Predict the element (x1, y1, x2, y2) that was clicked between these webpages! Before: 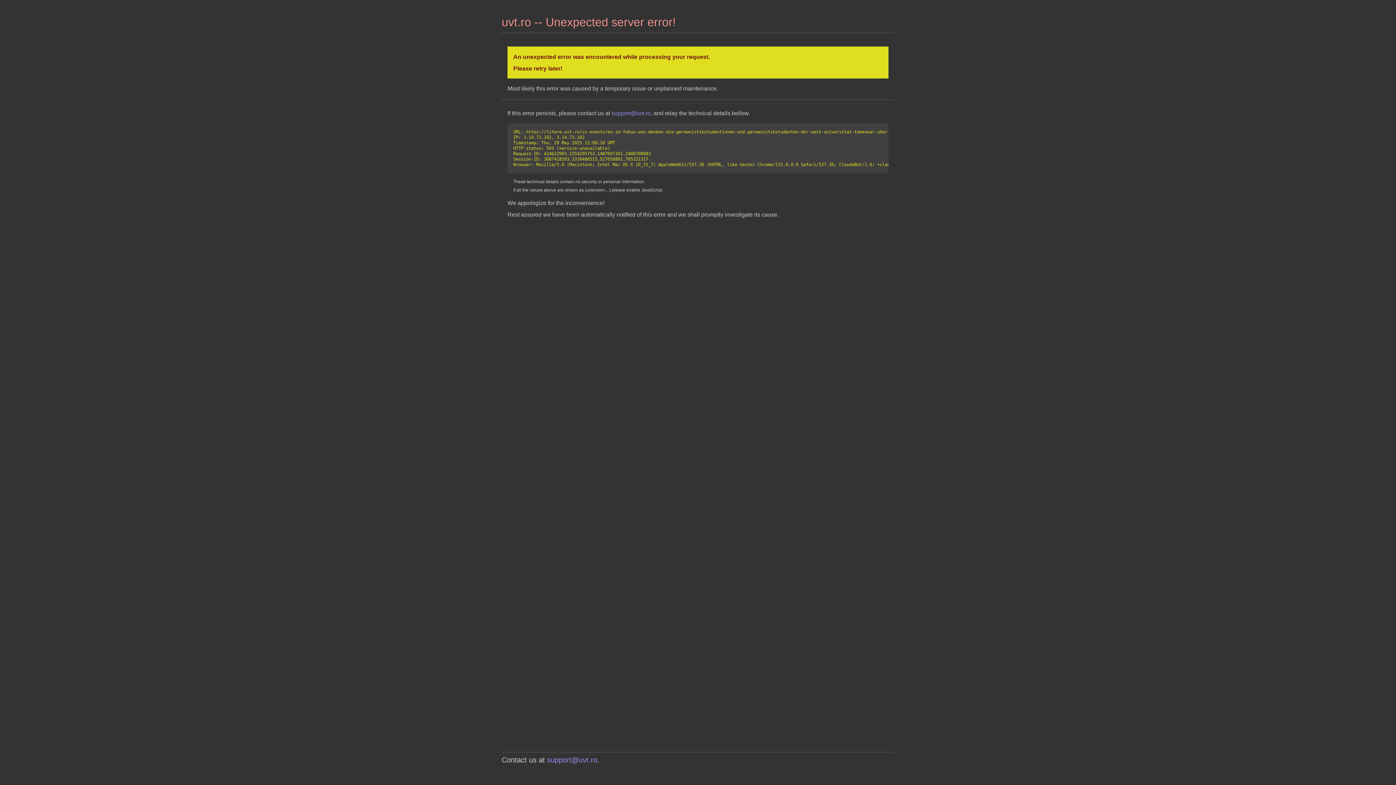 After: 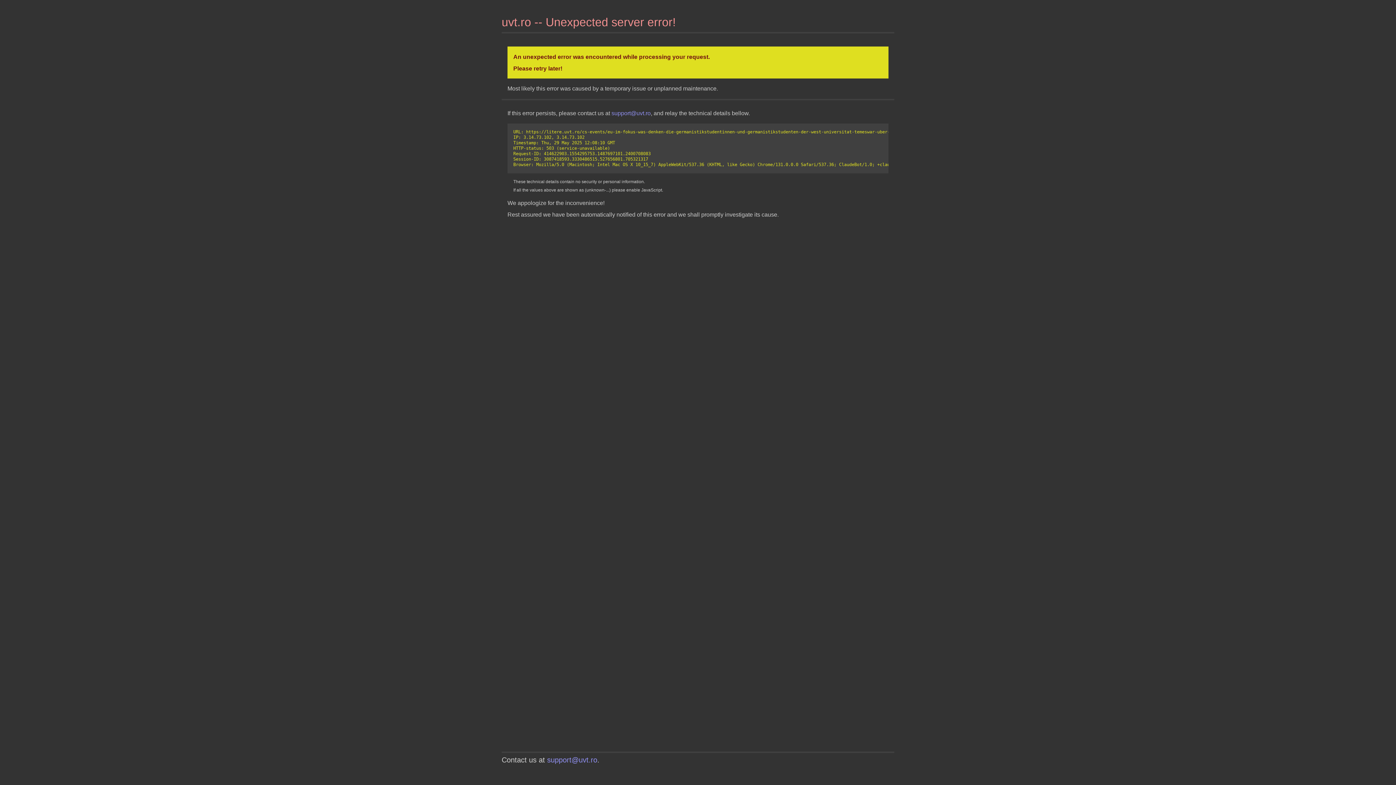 Action: bbox: (611, 109, 650, 117) label: support@uvt.ro